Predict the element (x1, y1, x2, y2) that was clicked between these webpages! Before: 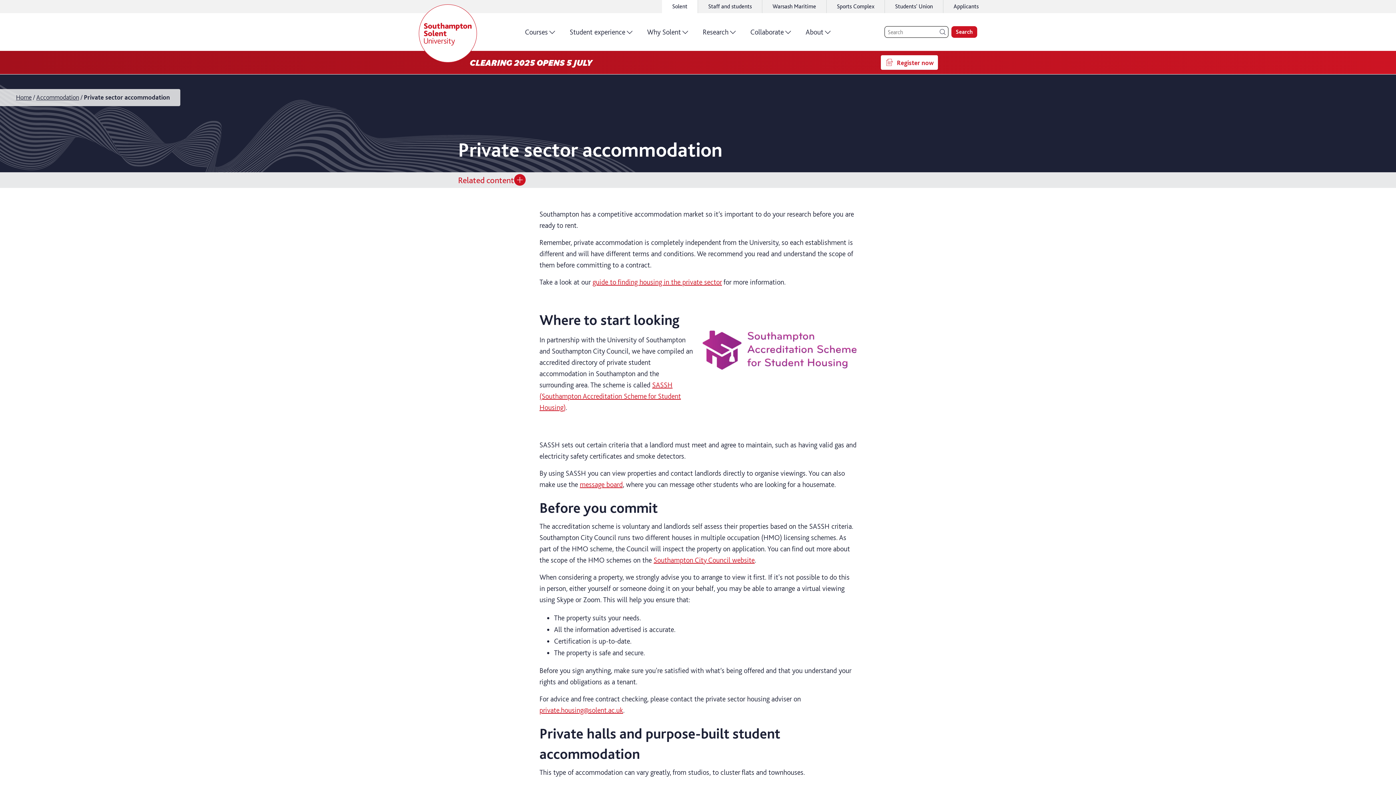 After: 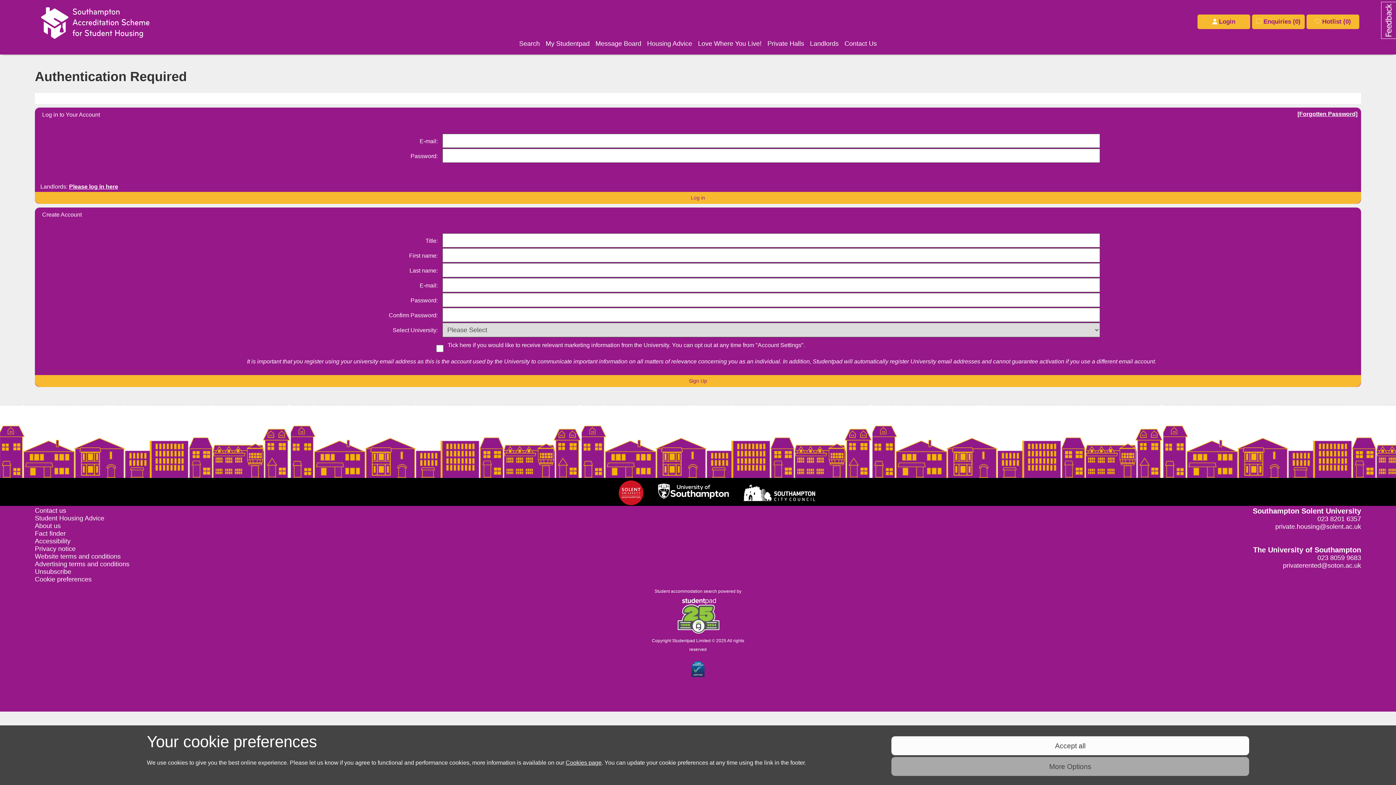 Action: bbox: (580, 480, 622, 488) label: message board